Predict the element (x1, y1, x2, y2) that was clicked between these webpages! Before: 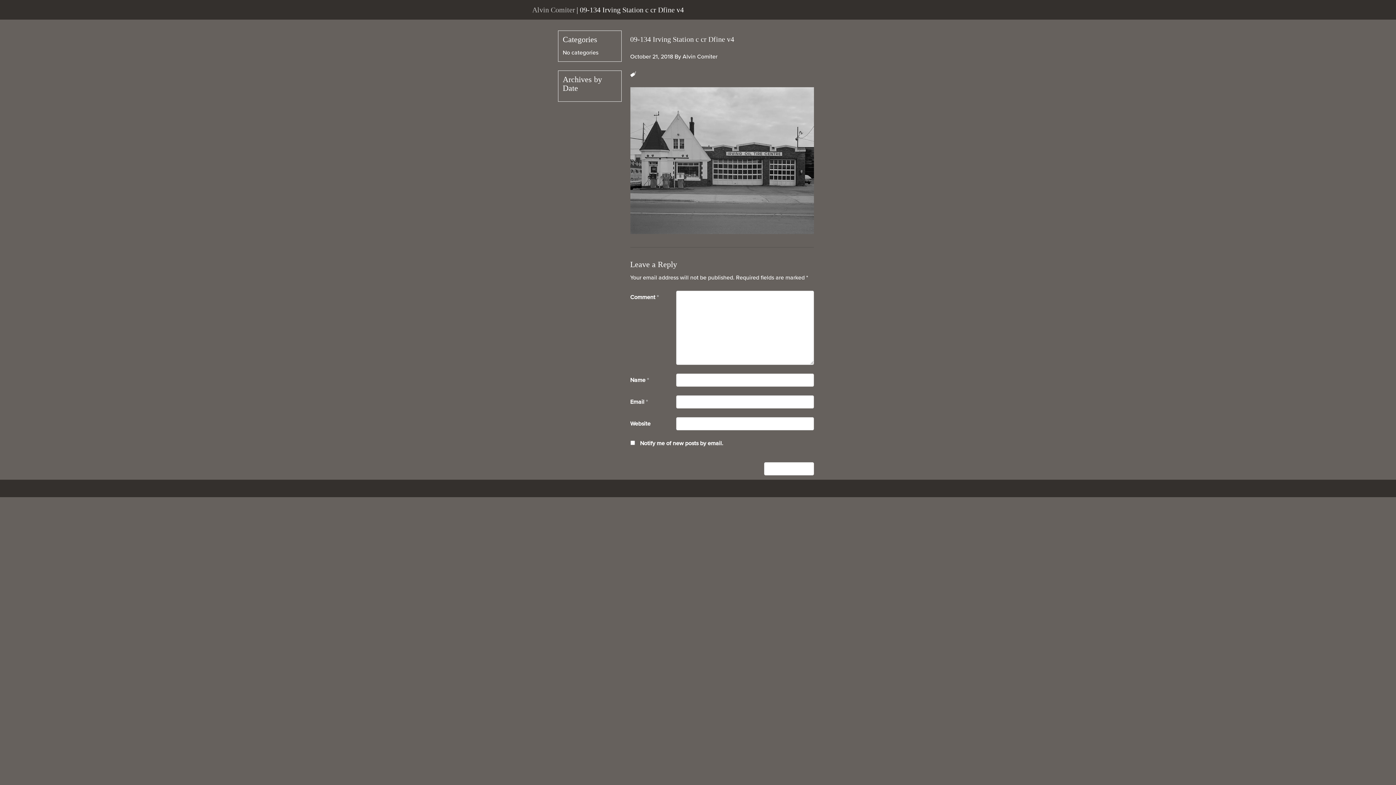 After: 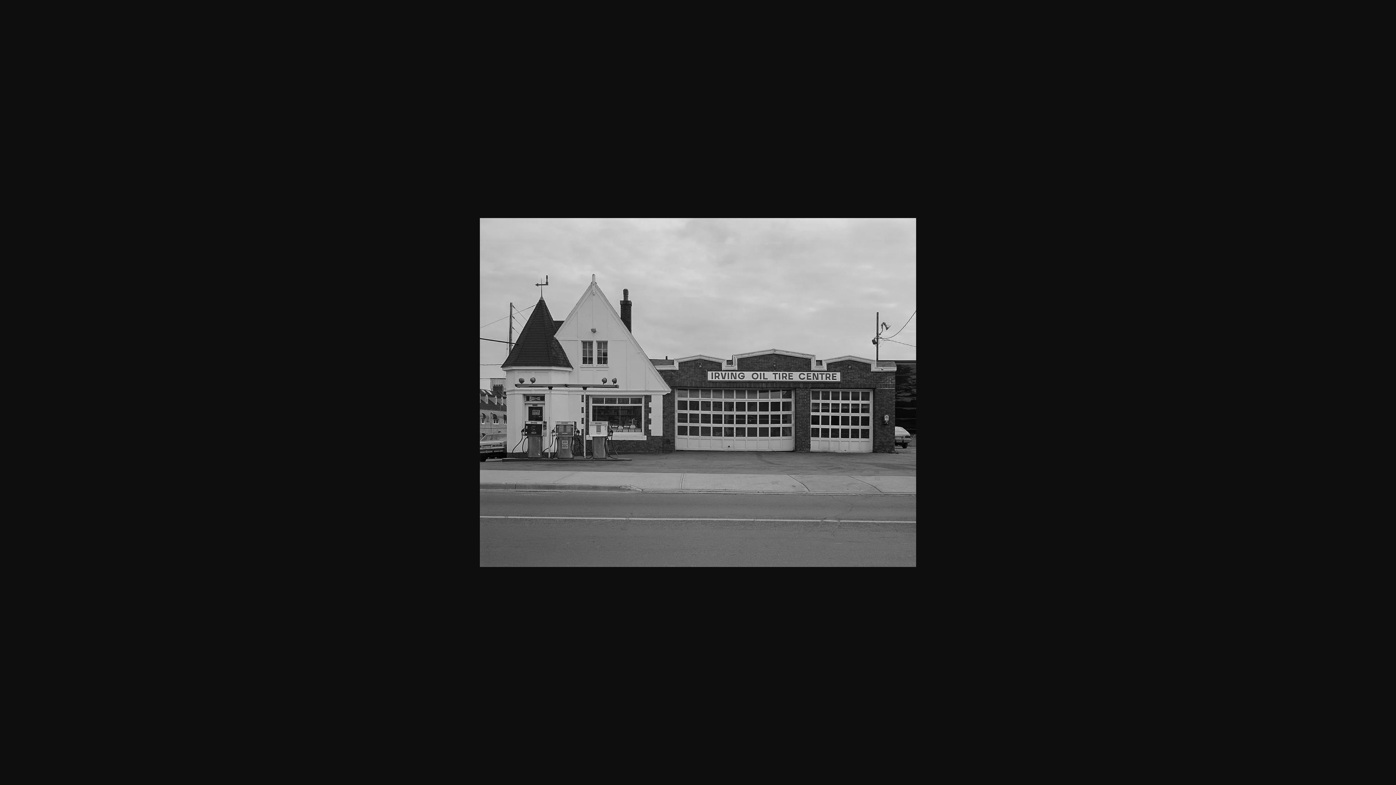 Action: bbox: (630, 156, 814, 164)